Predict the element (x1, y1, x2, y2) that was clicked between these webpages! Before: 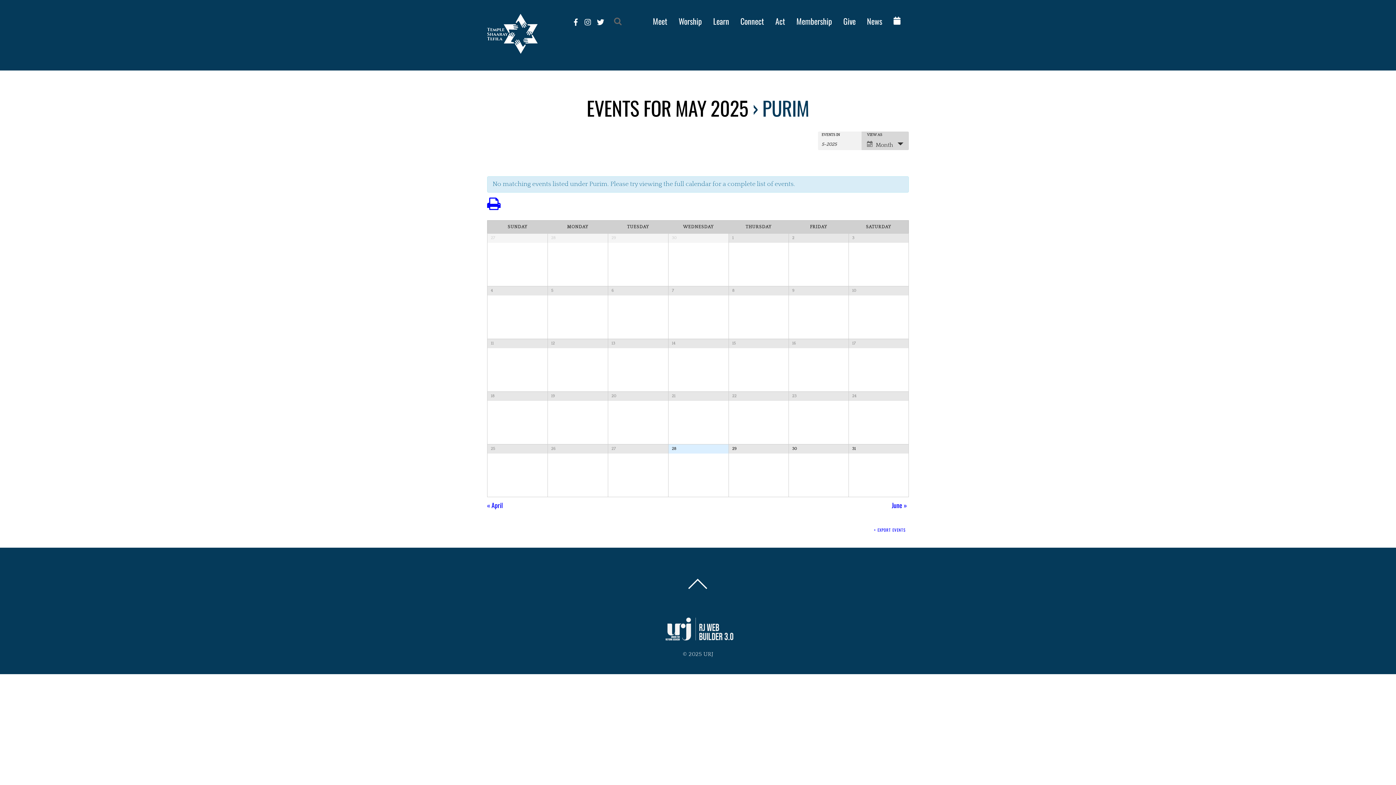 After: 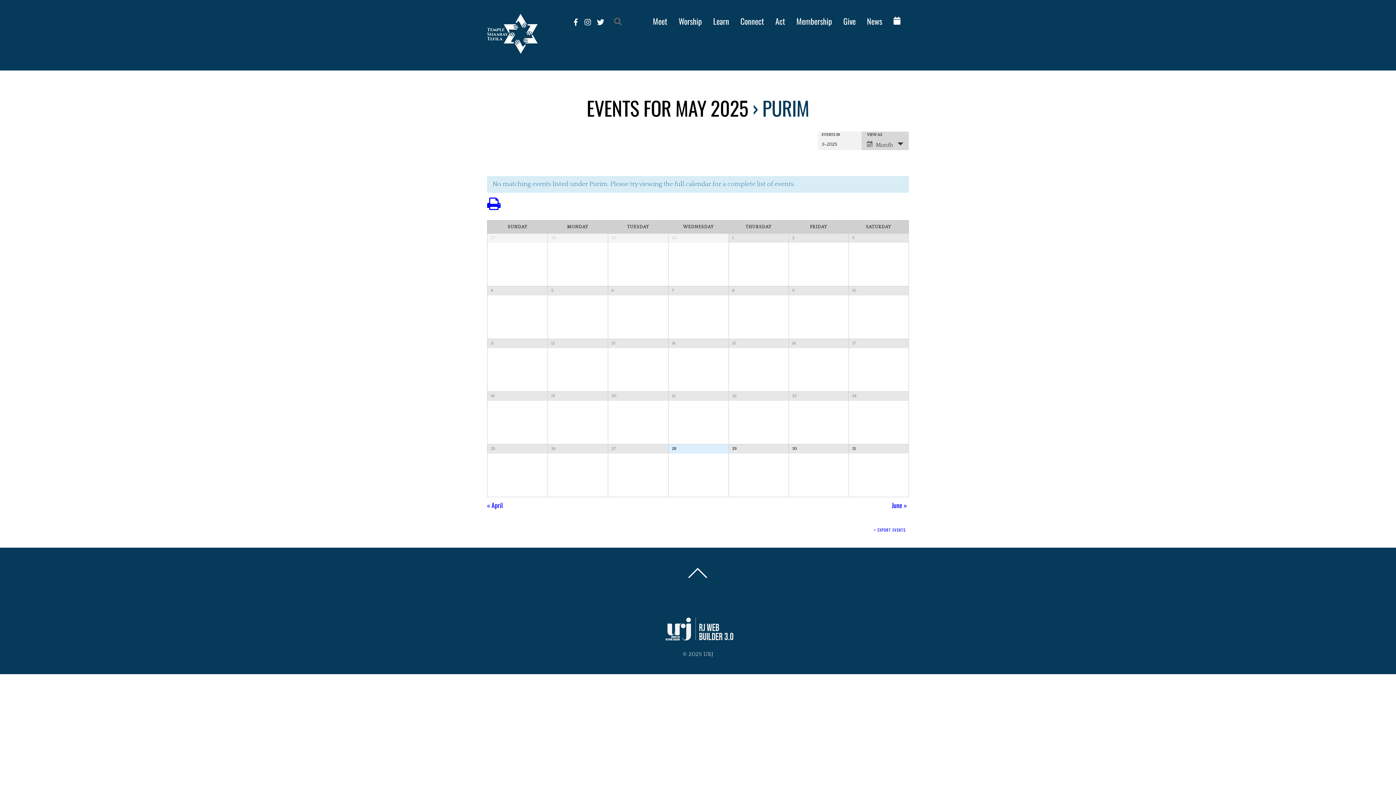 Action: bbox: (680, 579, 716, 597)